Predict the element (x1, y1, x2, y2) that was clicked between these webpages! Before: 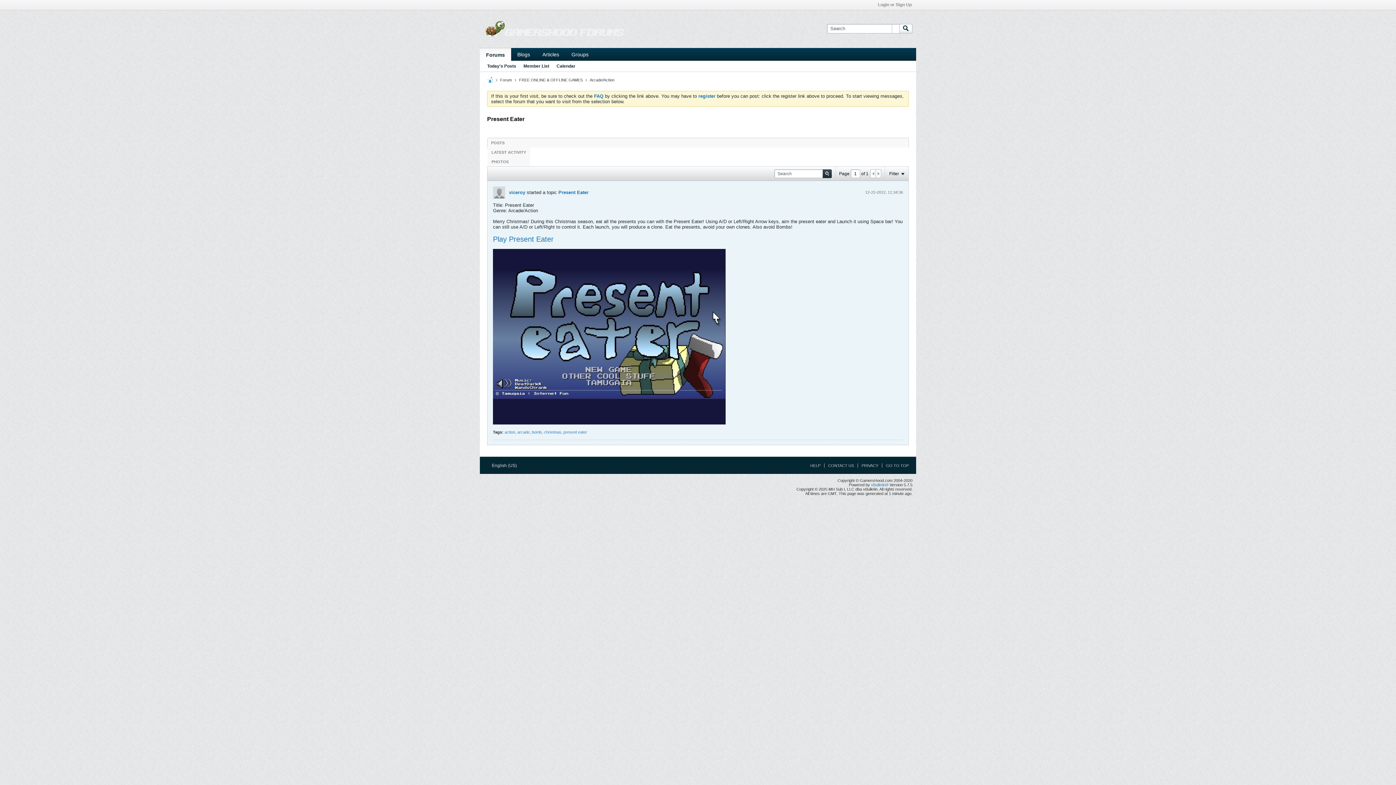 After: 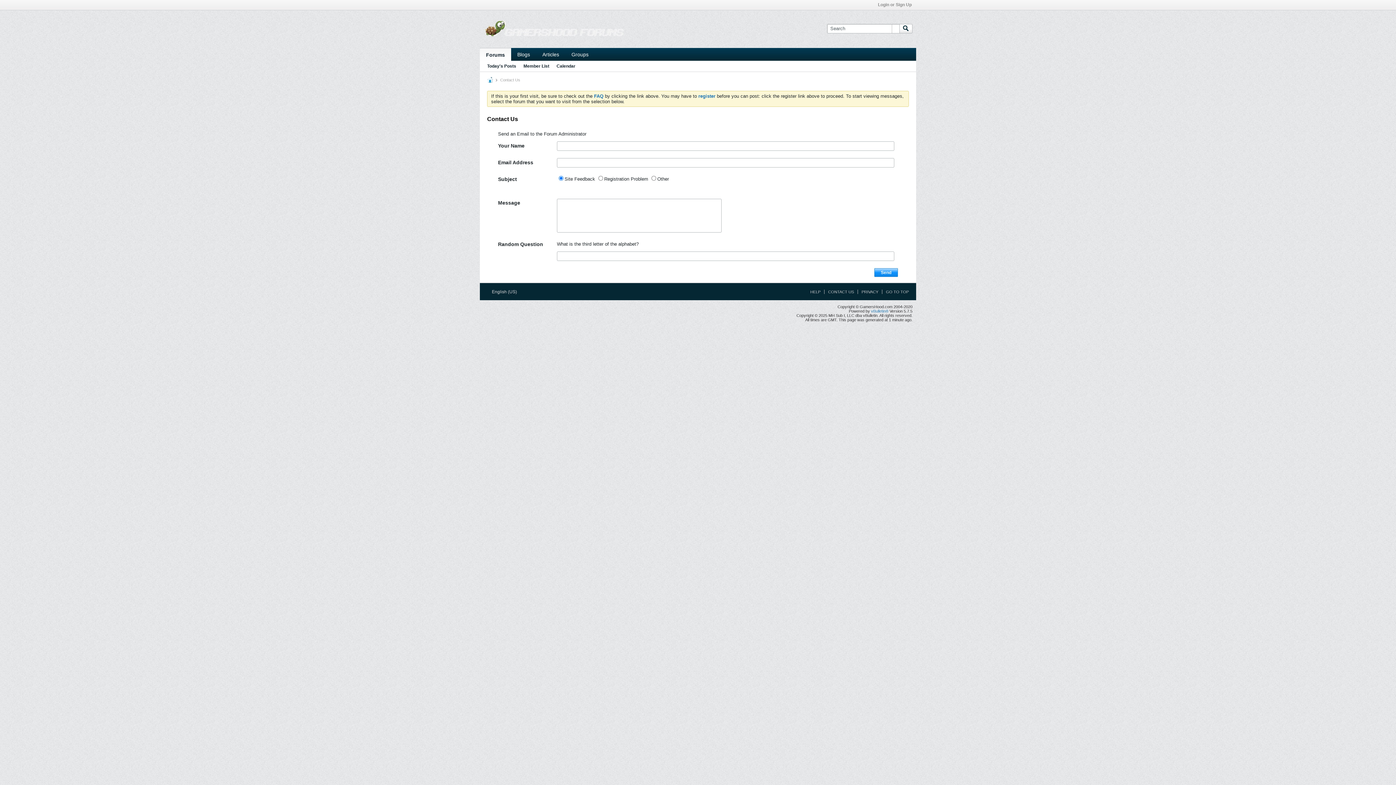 Action: label: CONTACT US bbox: (824, 463, 854, 468)